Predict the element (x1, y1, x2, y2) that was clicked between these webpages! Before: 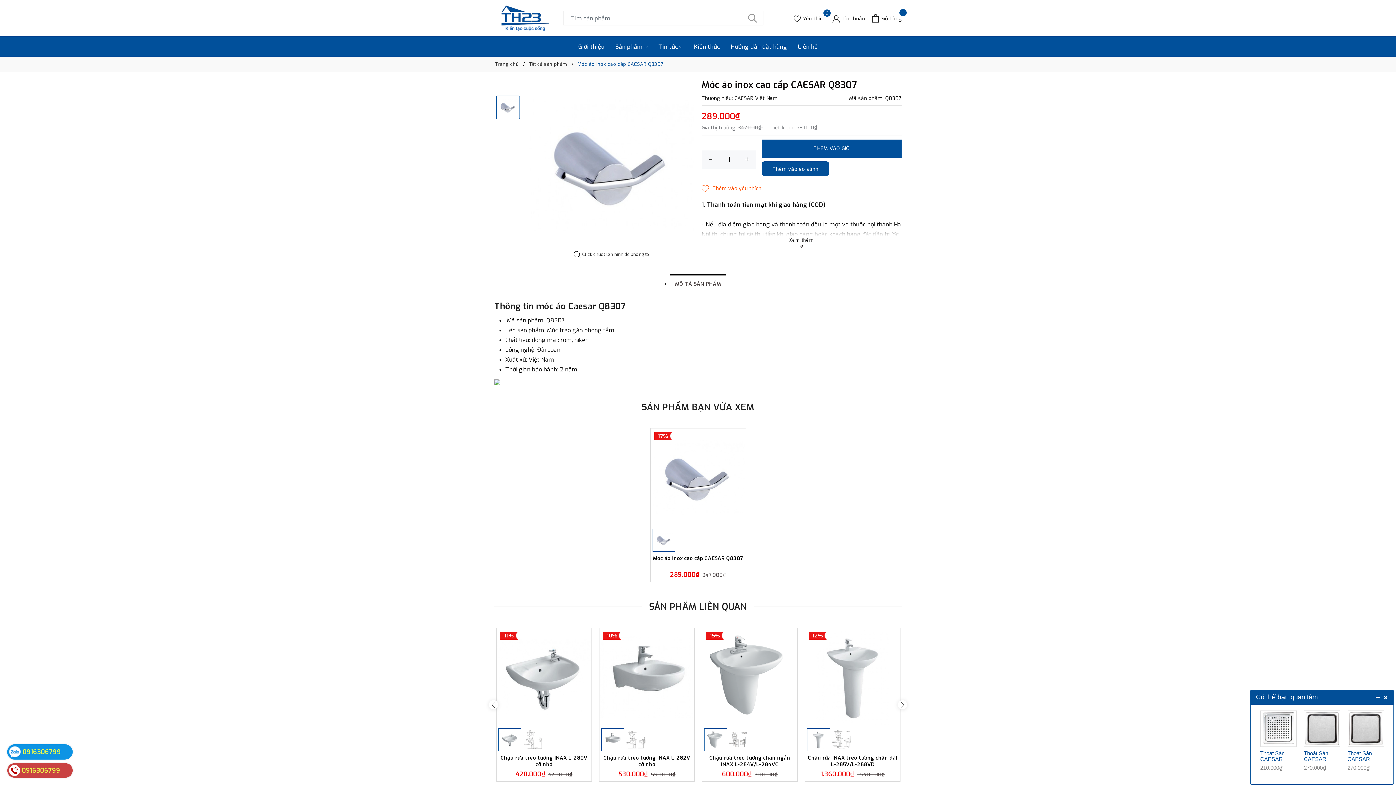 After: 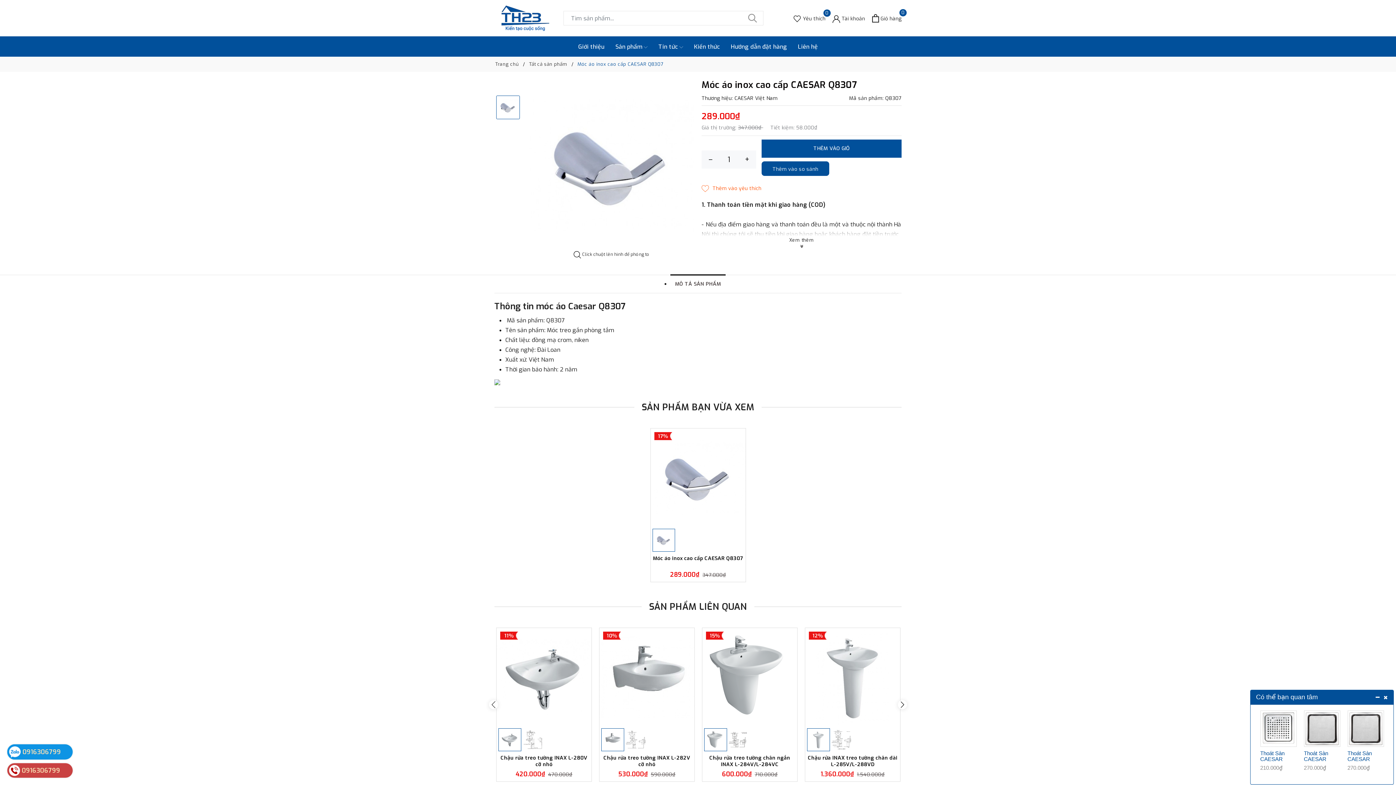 Action: bbox: (7, 763, 72, 778) label: 0916306799